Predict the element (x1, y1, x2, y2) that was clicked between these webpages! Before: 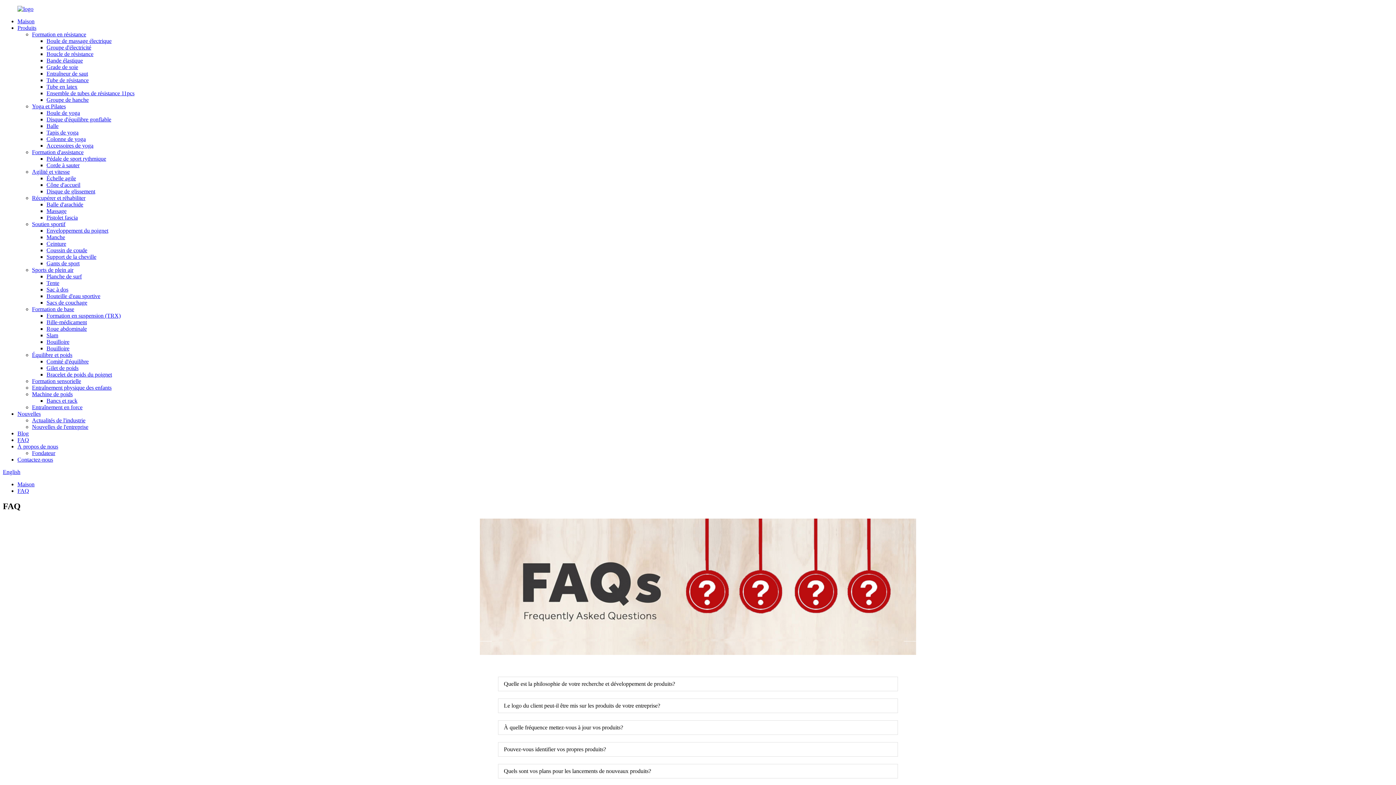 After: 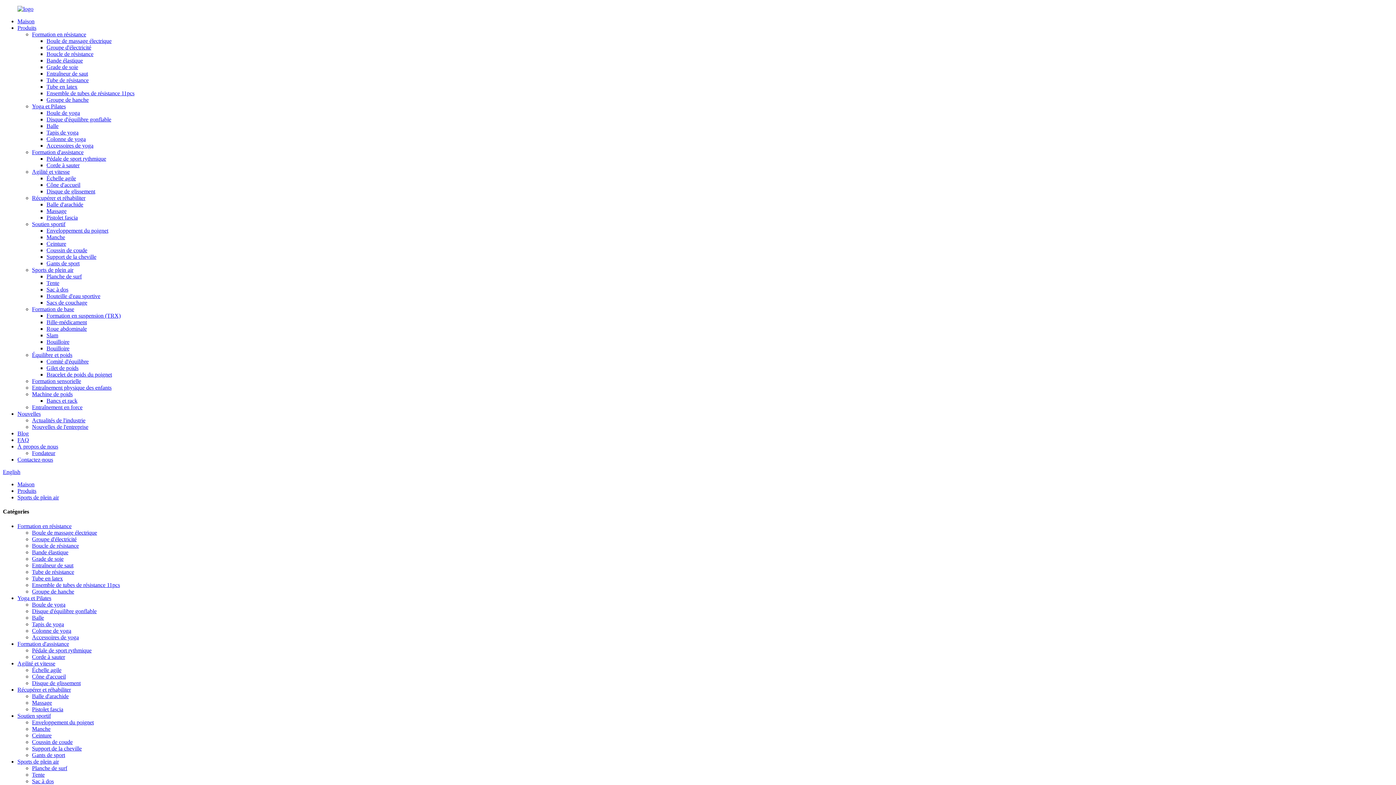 Action: label: Sports de plein air bbox: (32, 266, 73, 273)